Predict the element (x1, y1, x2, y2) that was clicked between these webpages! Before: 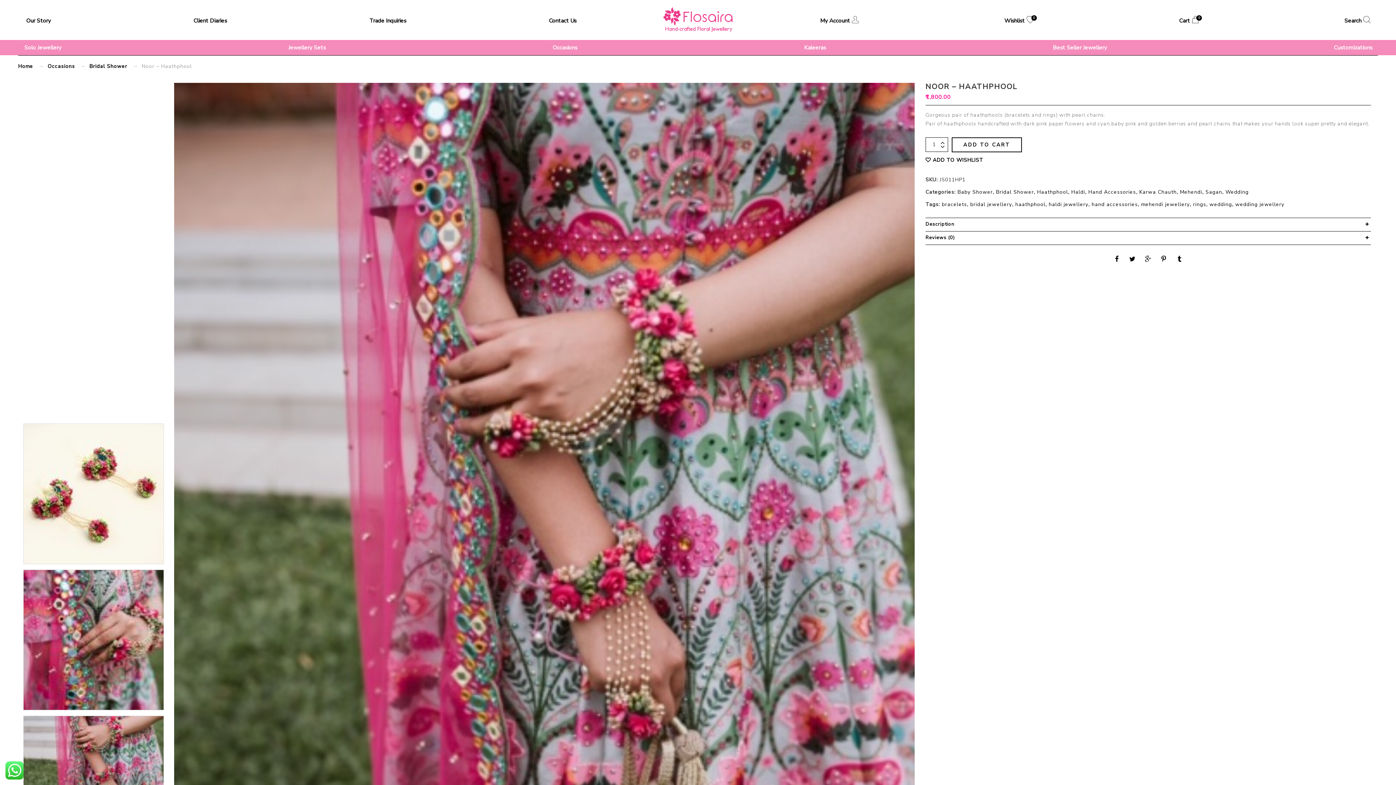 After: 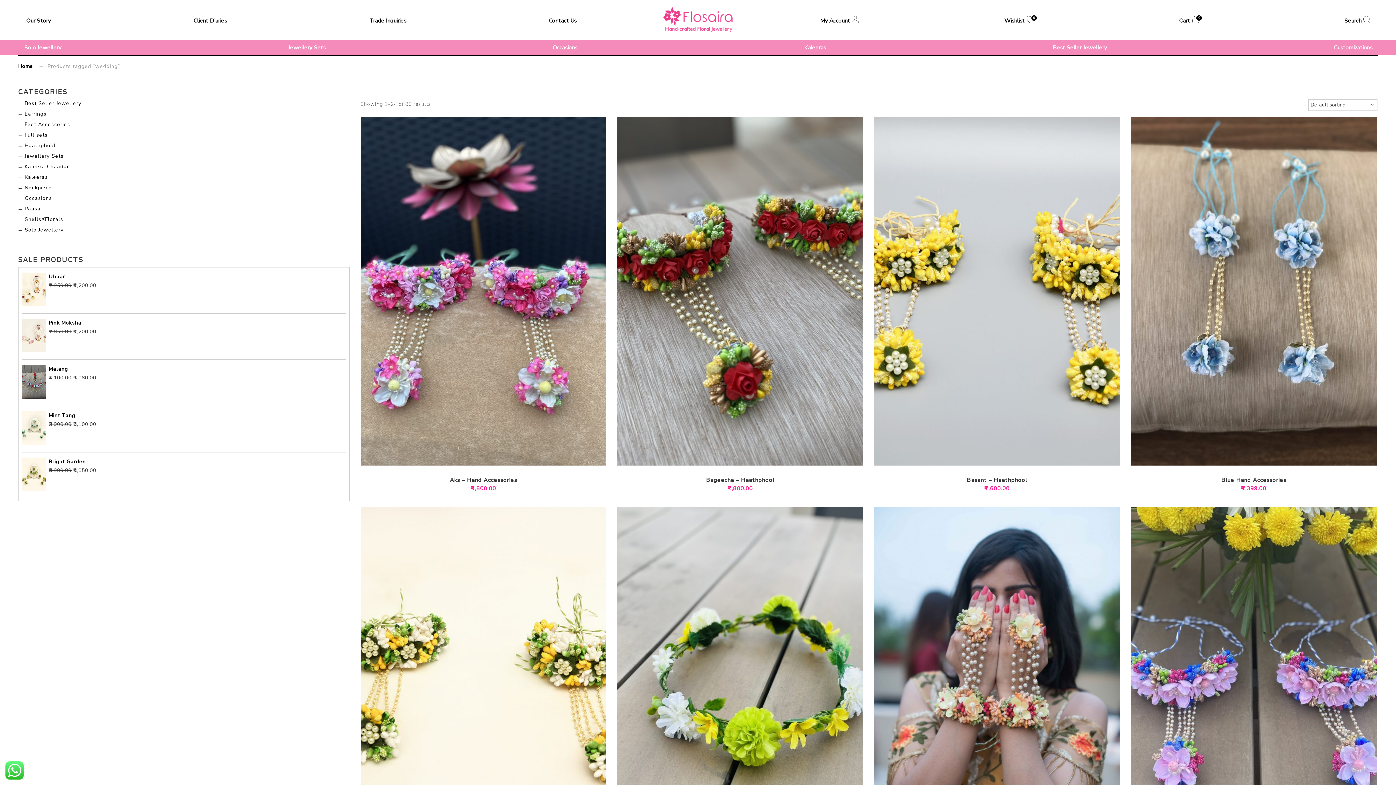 Action: bbox: (1209, 201, 1232, 207) label: wedding